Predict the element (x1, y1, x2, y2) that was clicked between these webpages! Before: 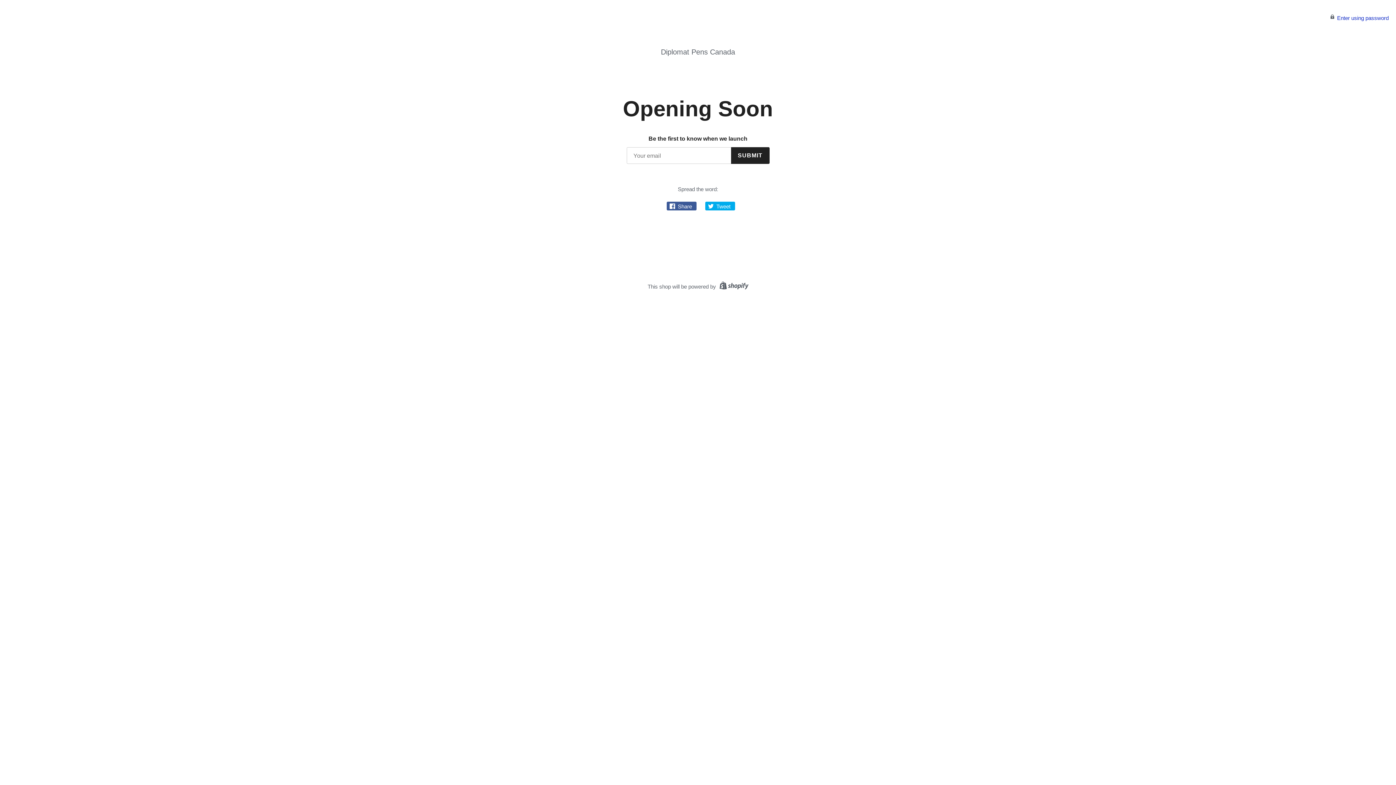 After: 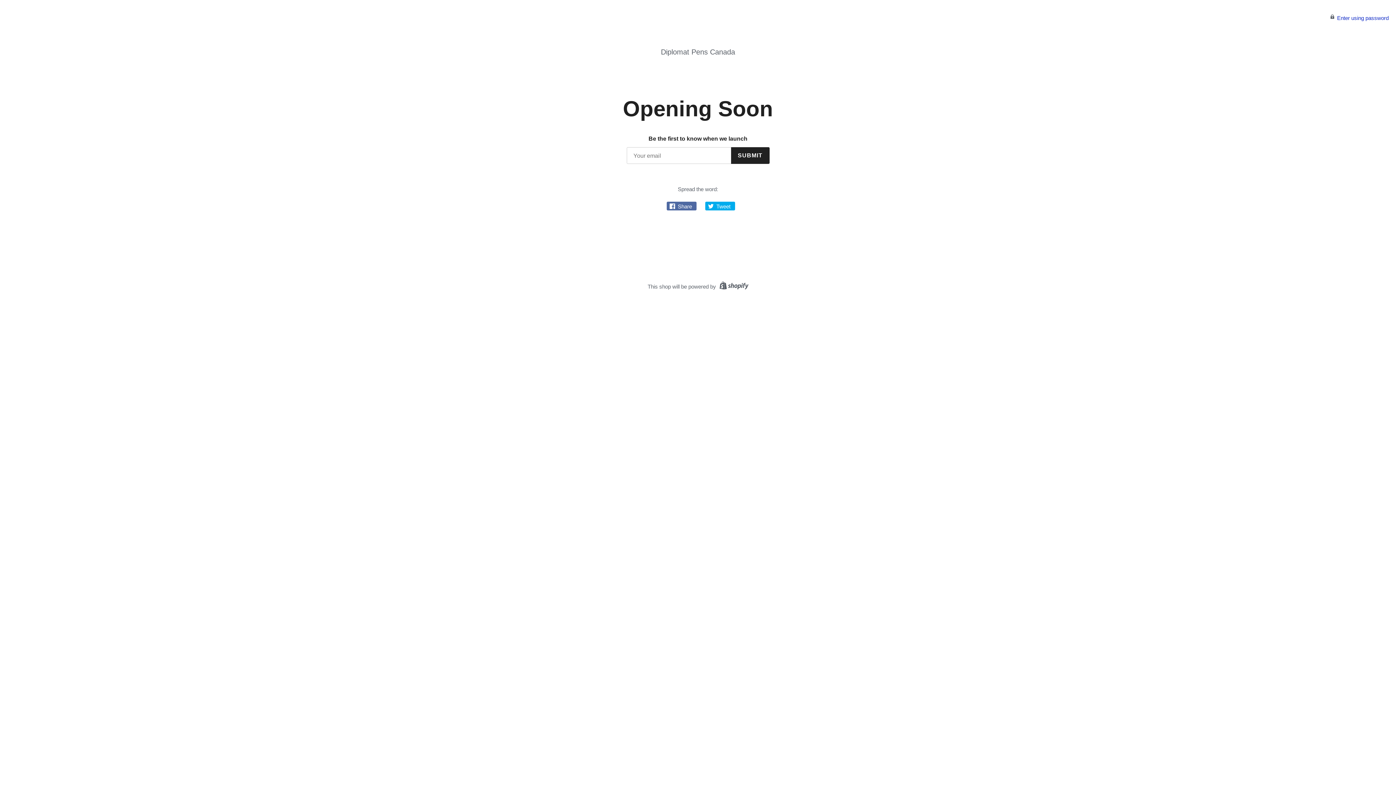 Action: label:  Share bbox: (666, 201, 696, 210)